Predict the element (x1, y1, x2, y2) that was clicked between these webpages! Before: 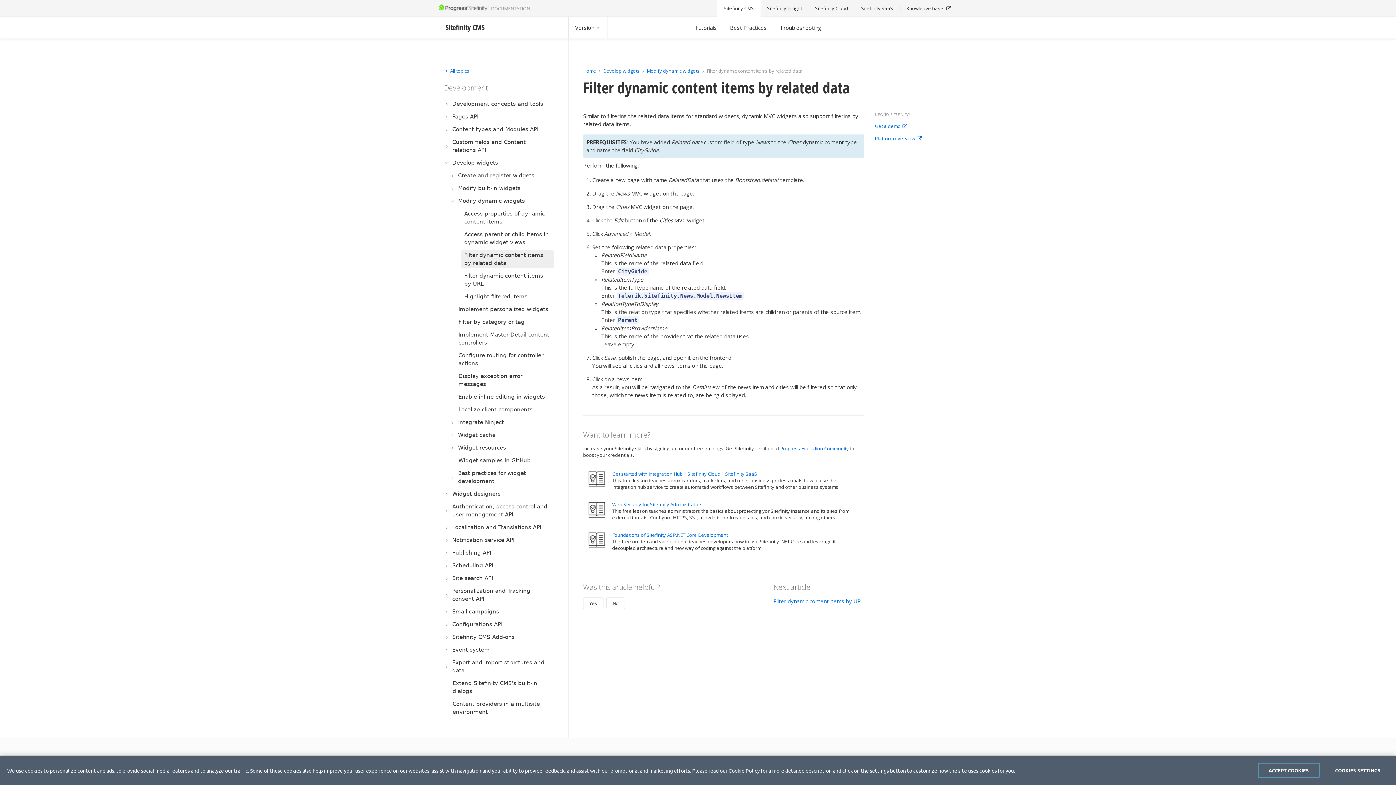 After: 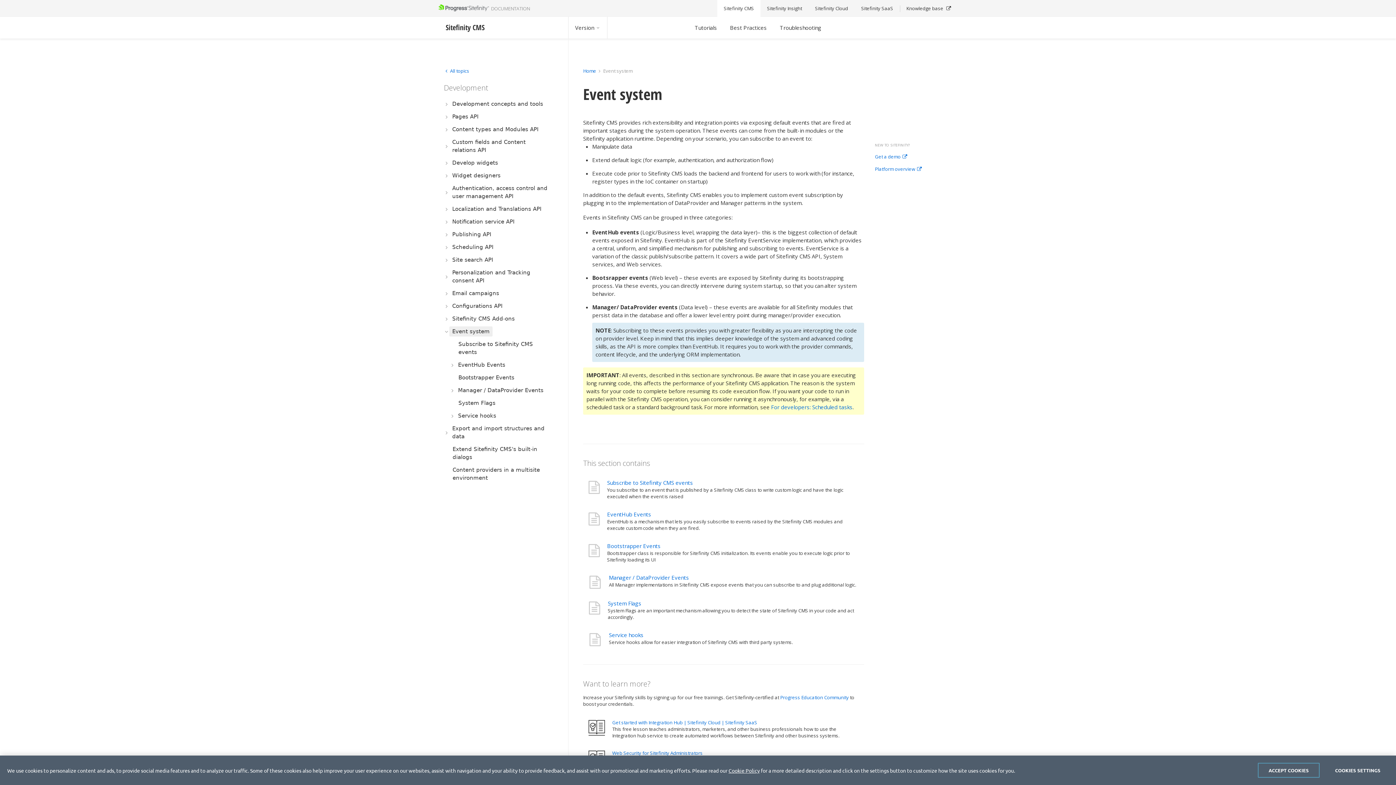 Action: bbox: (449, 645, 492, 655) label: Event system